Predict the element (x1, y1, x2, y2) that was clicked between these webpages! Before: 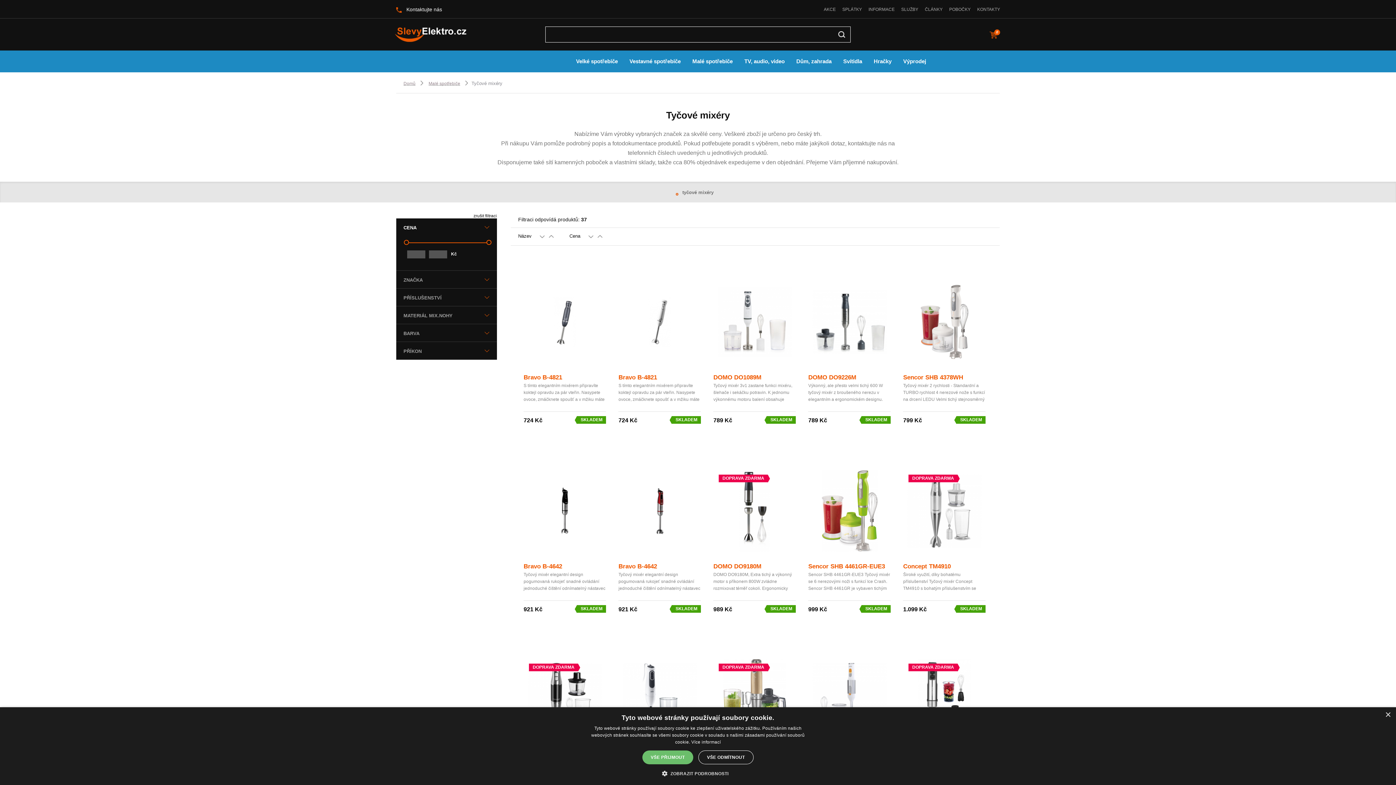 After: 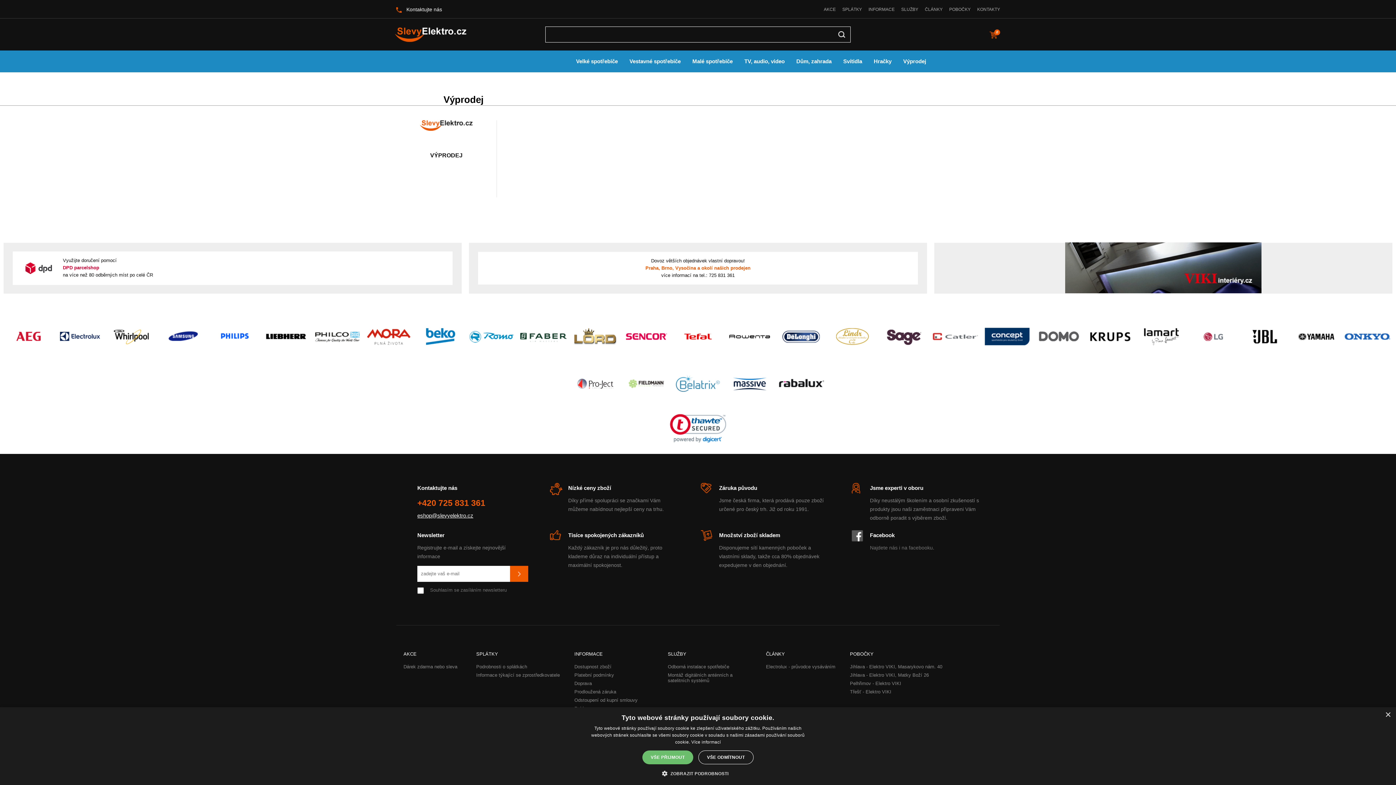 Action: bbox: (897, 50, 932, 72) label: Výprodej